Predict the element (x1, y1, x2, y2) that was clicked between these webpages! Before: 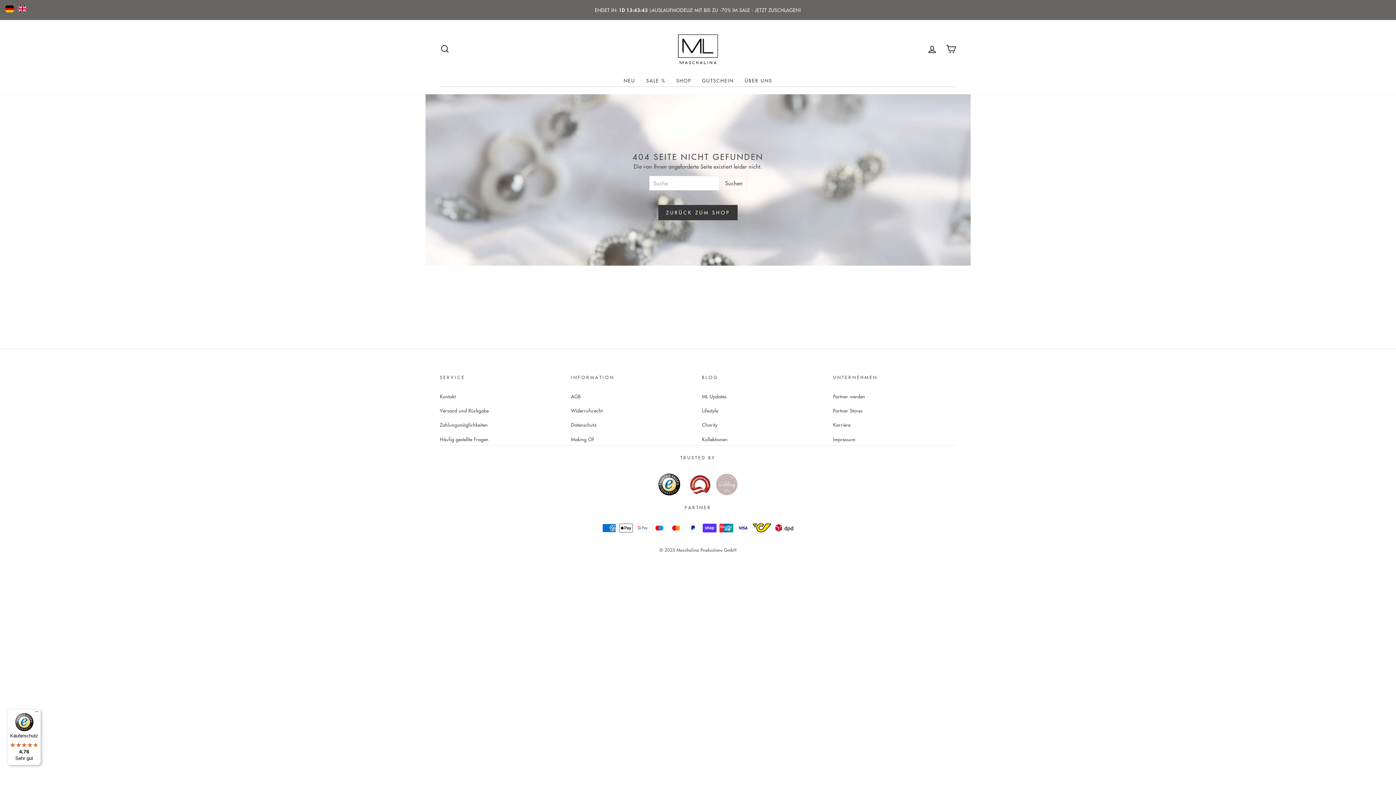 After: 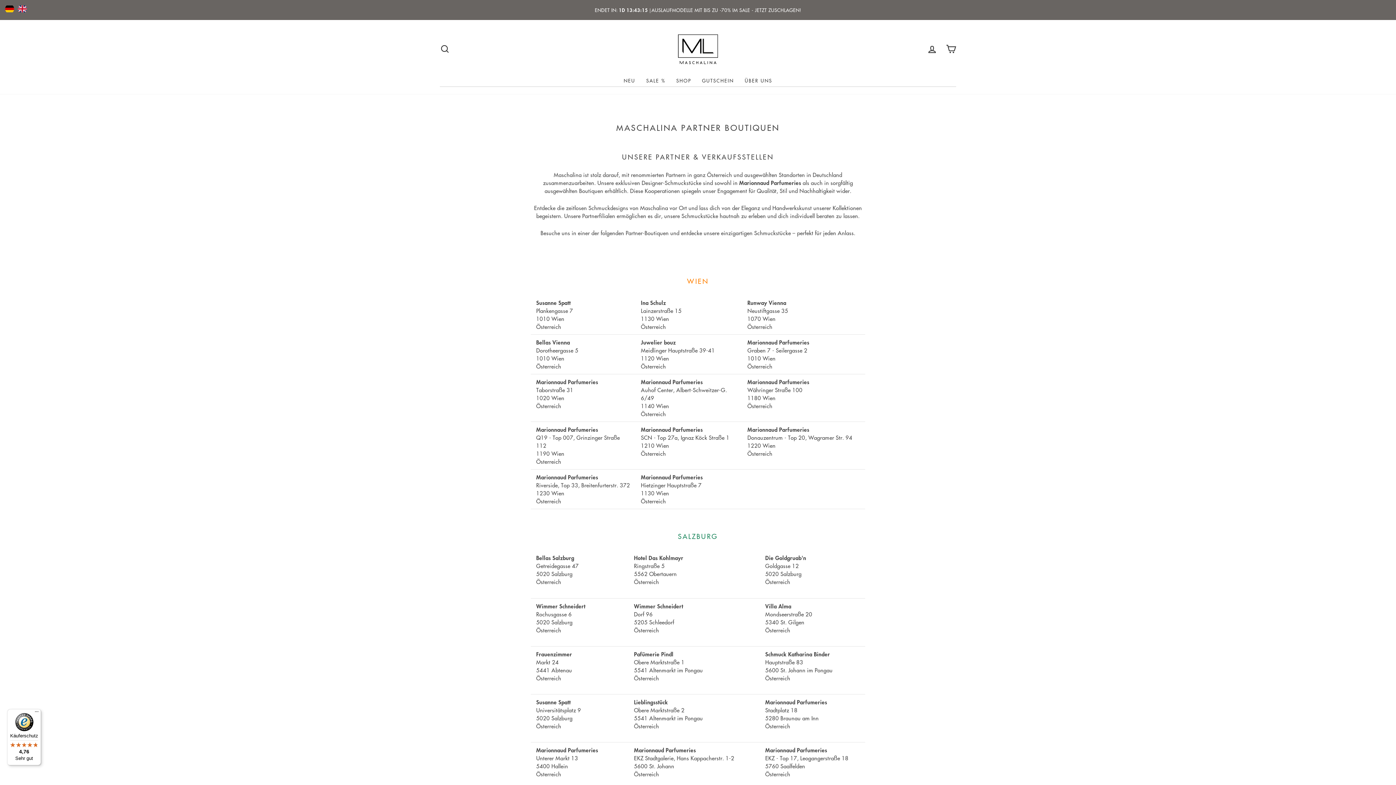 Action: bbox: (833, 405, 862, 415) label: Partner Stores